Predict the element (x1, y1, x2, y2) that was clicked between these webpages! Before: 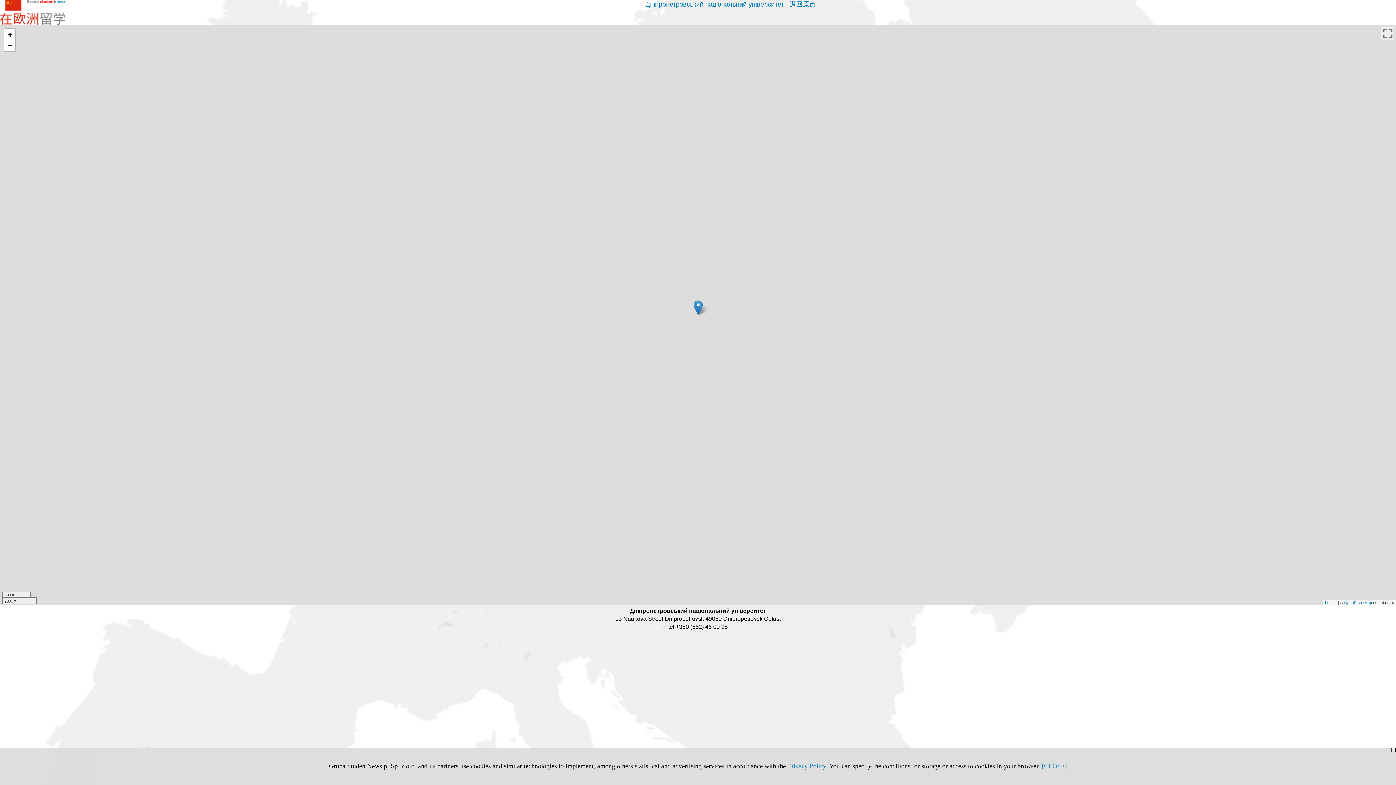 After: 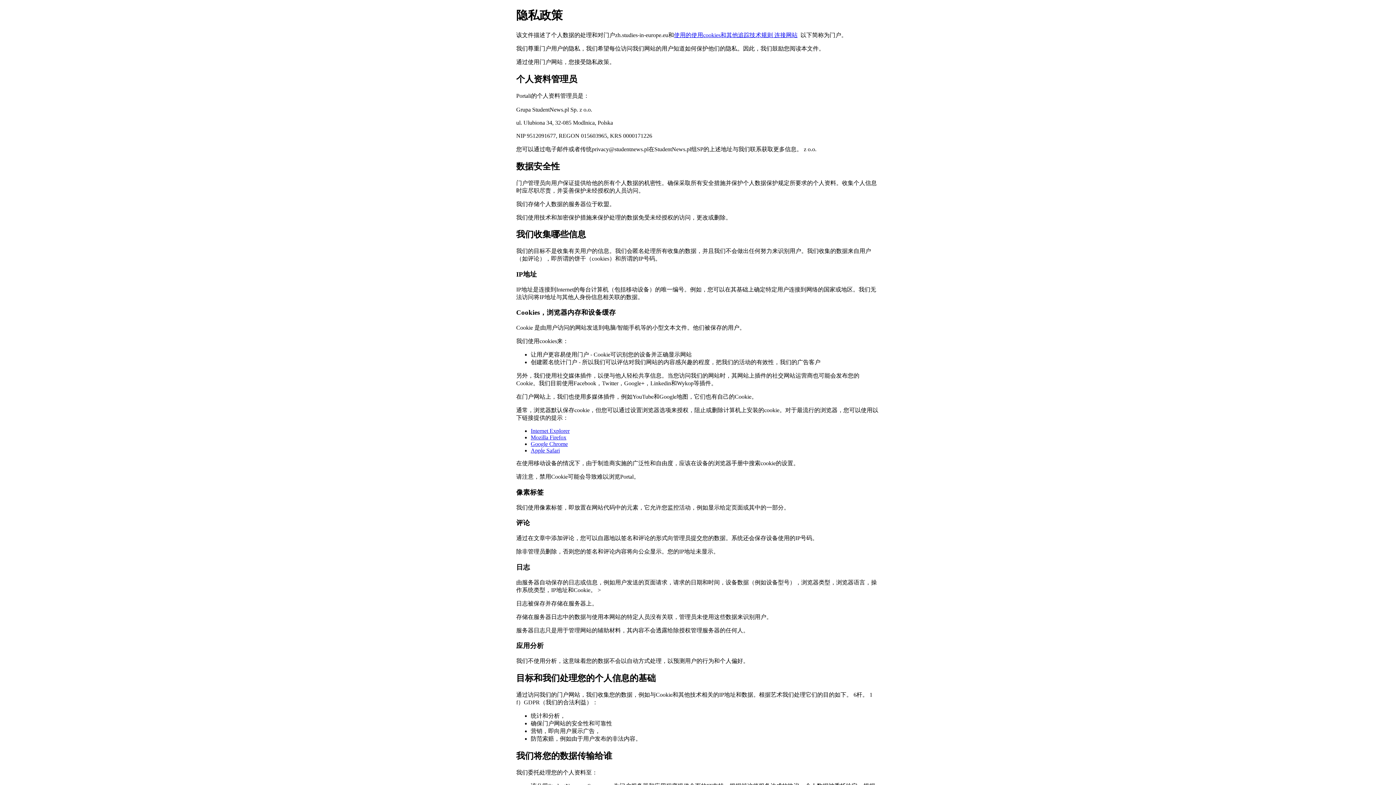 Action: bbox: (788, 762, 826, 770) label: Privacy Policy